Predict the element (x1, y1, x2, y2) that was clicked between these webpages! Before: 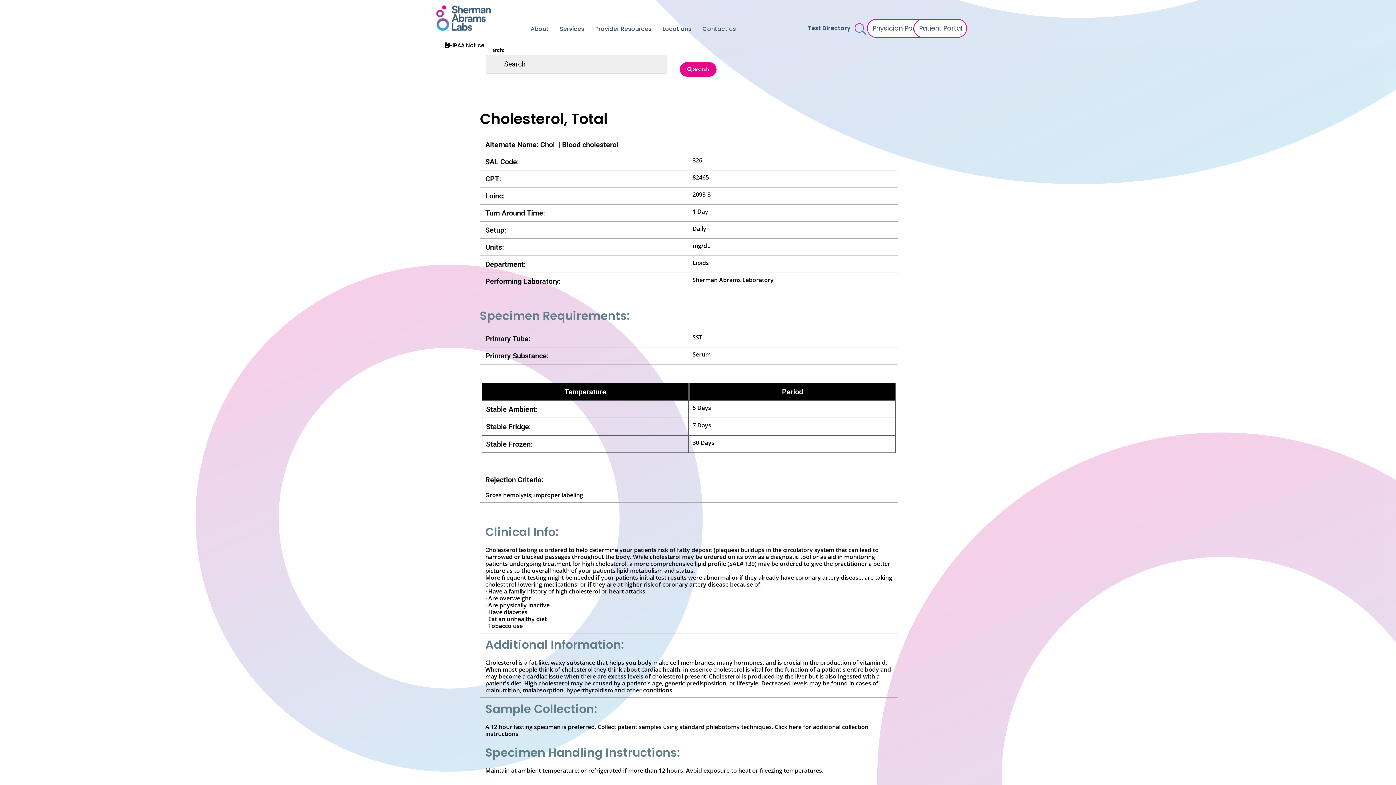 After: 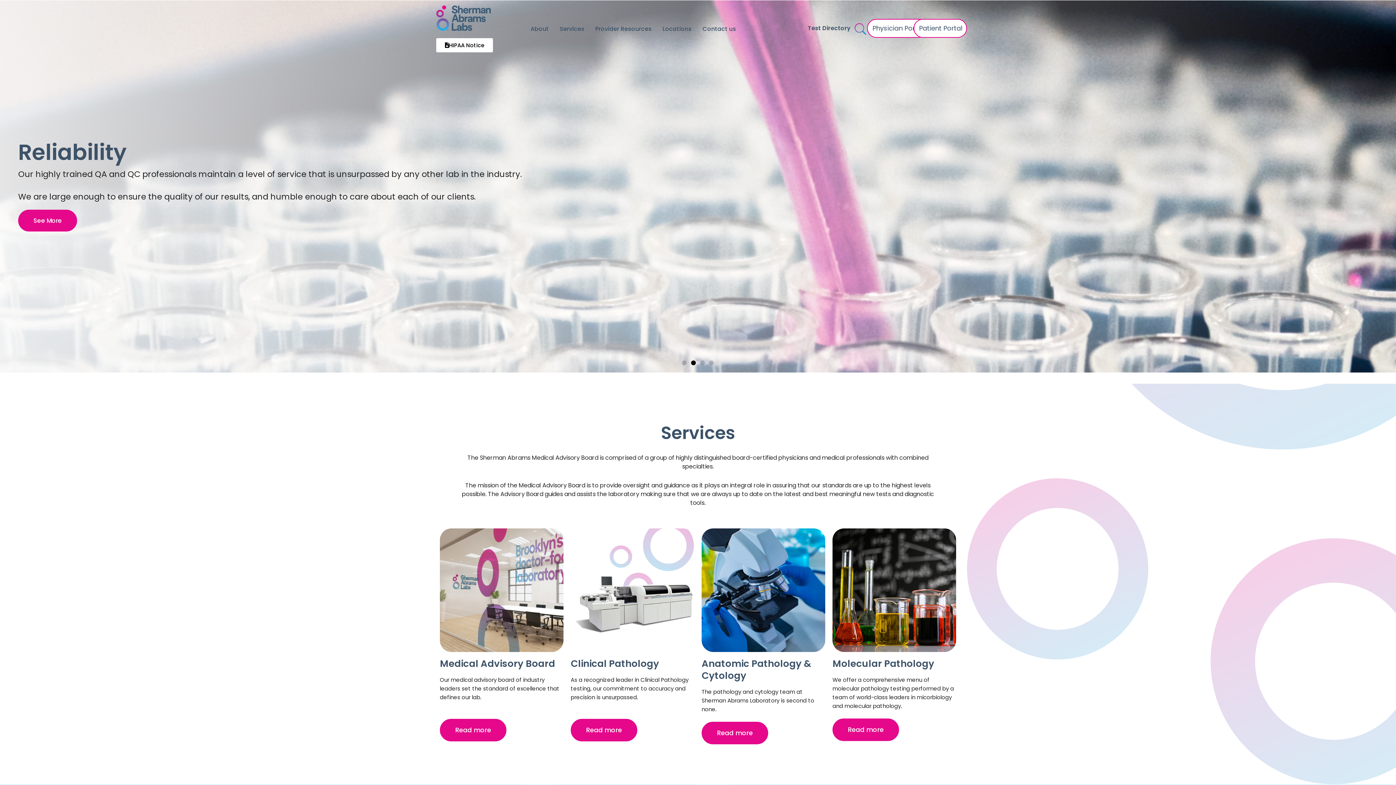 Action: bbox: (436, 5, 490, 31)